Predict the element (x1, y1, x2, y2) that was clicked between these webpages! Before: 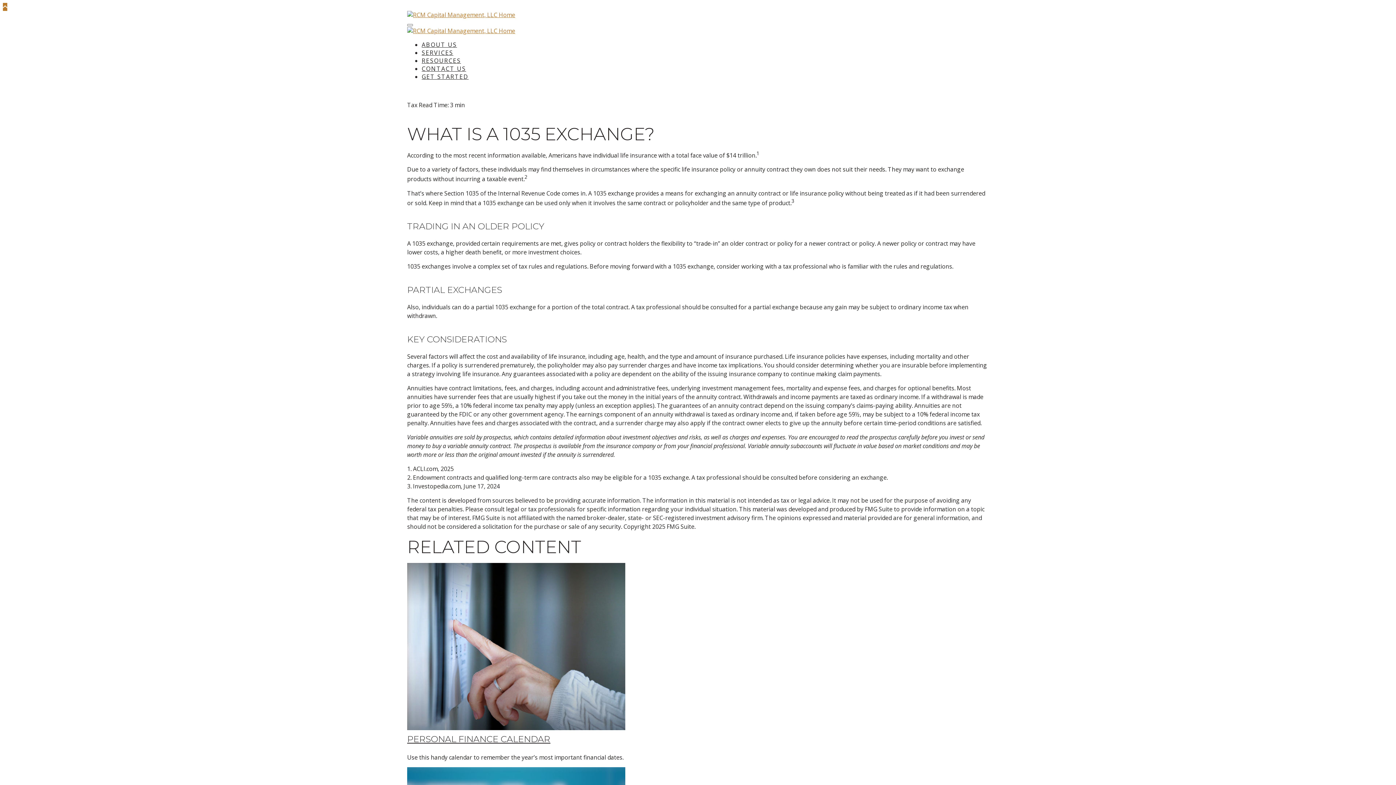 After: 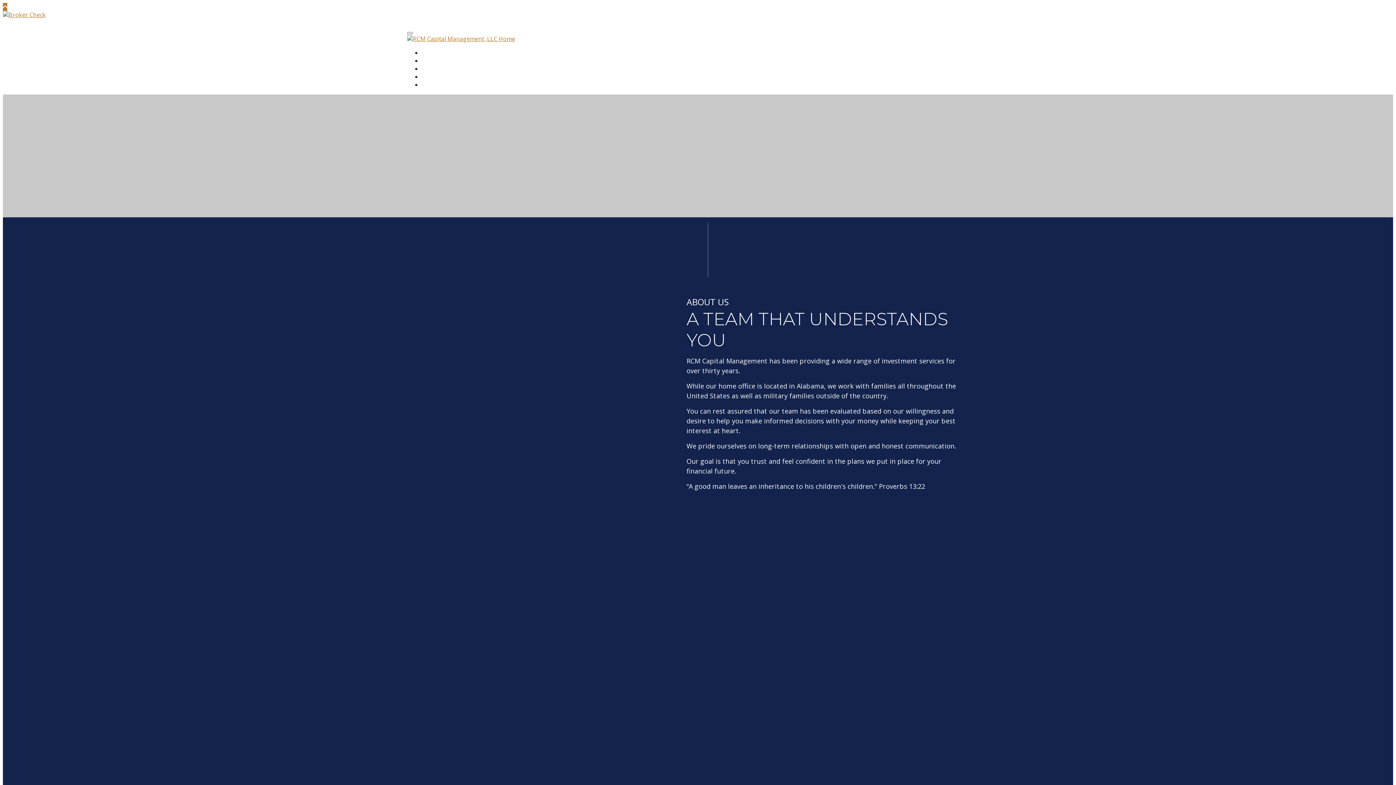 Action: bbox: (421, 40, 457, 48) label: ABOUT US